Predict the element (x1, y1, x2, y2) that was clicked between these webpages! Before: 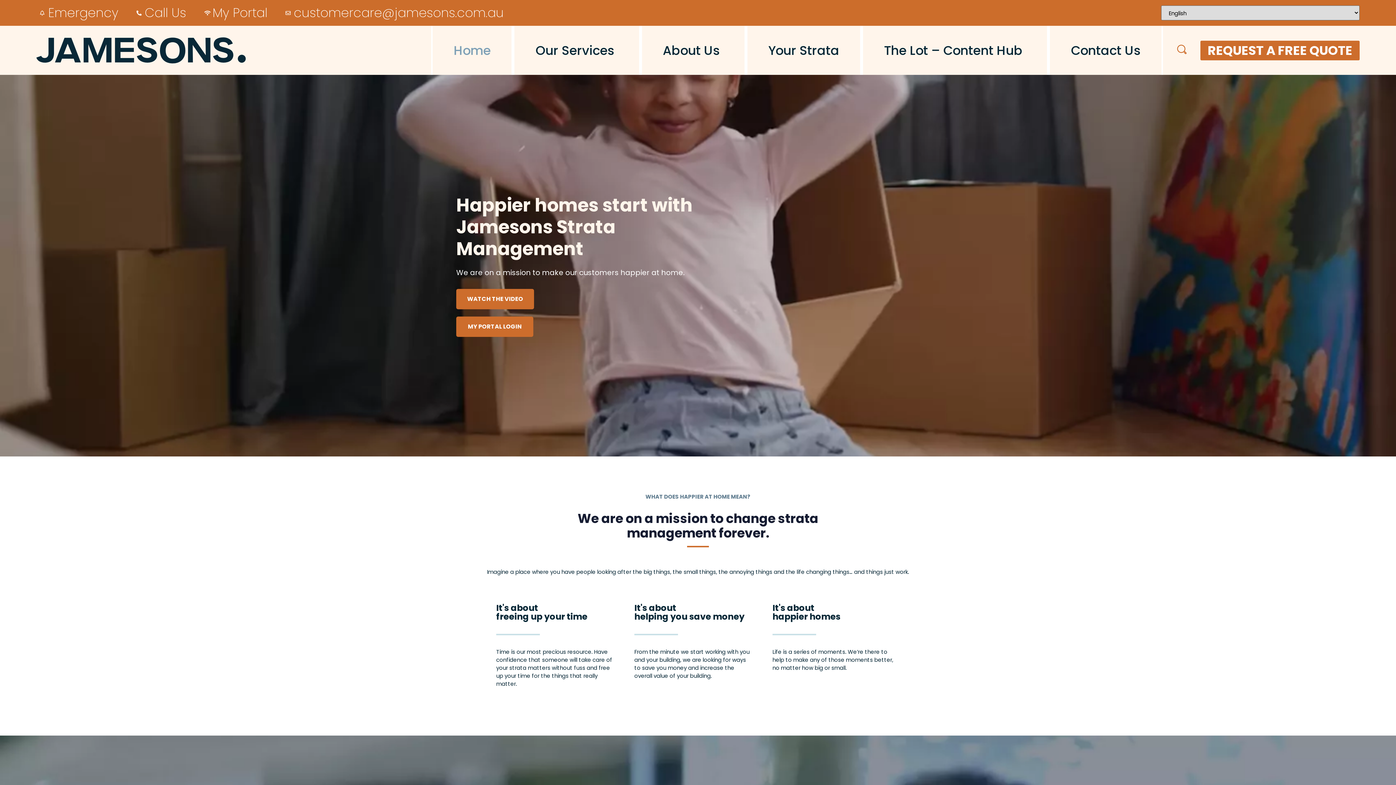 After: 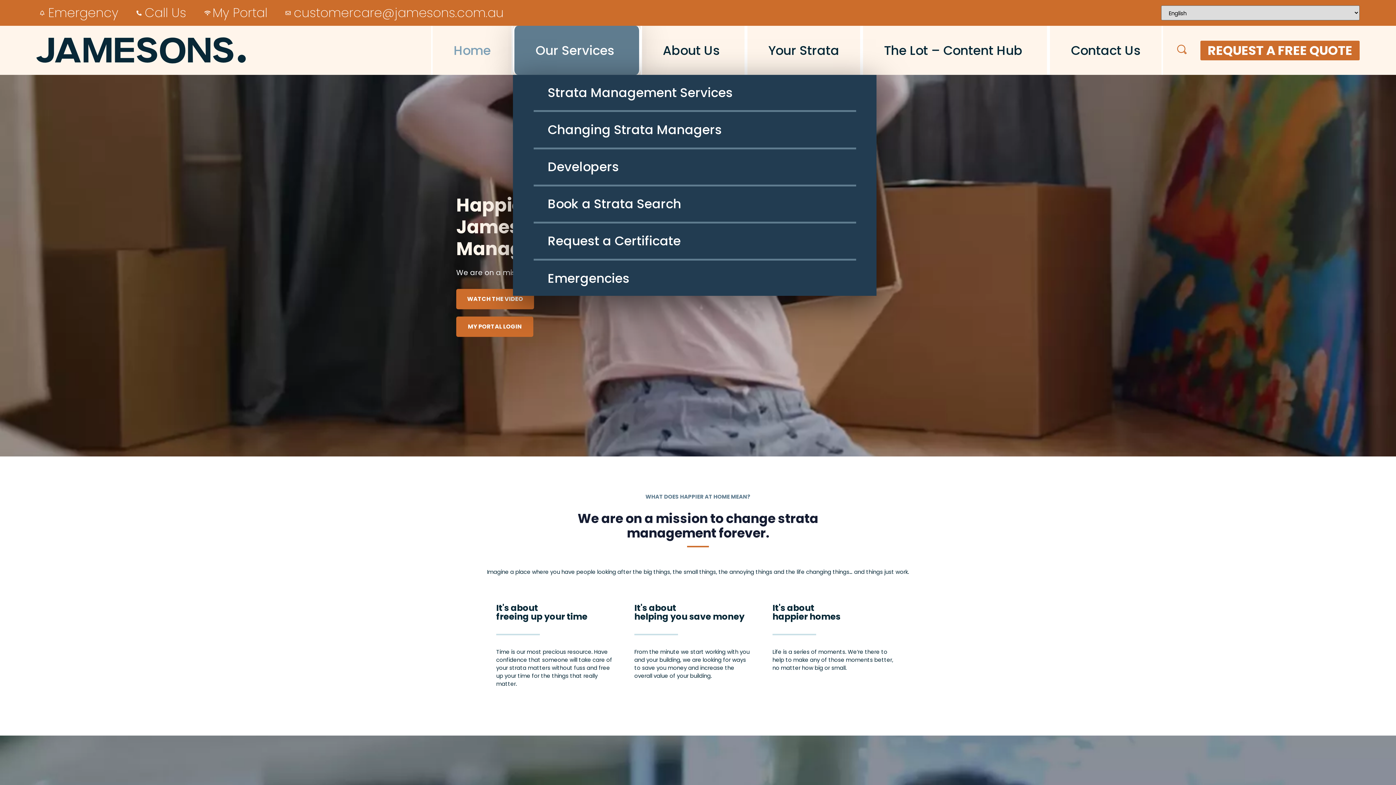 Action: label: Our Services bbox: (513, 25, 640, 74)